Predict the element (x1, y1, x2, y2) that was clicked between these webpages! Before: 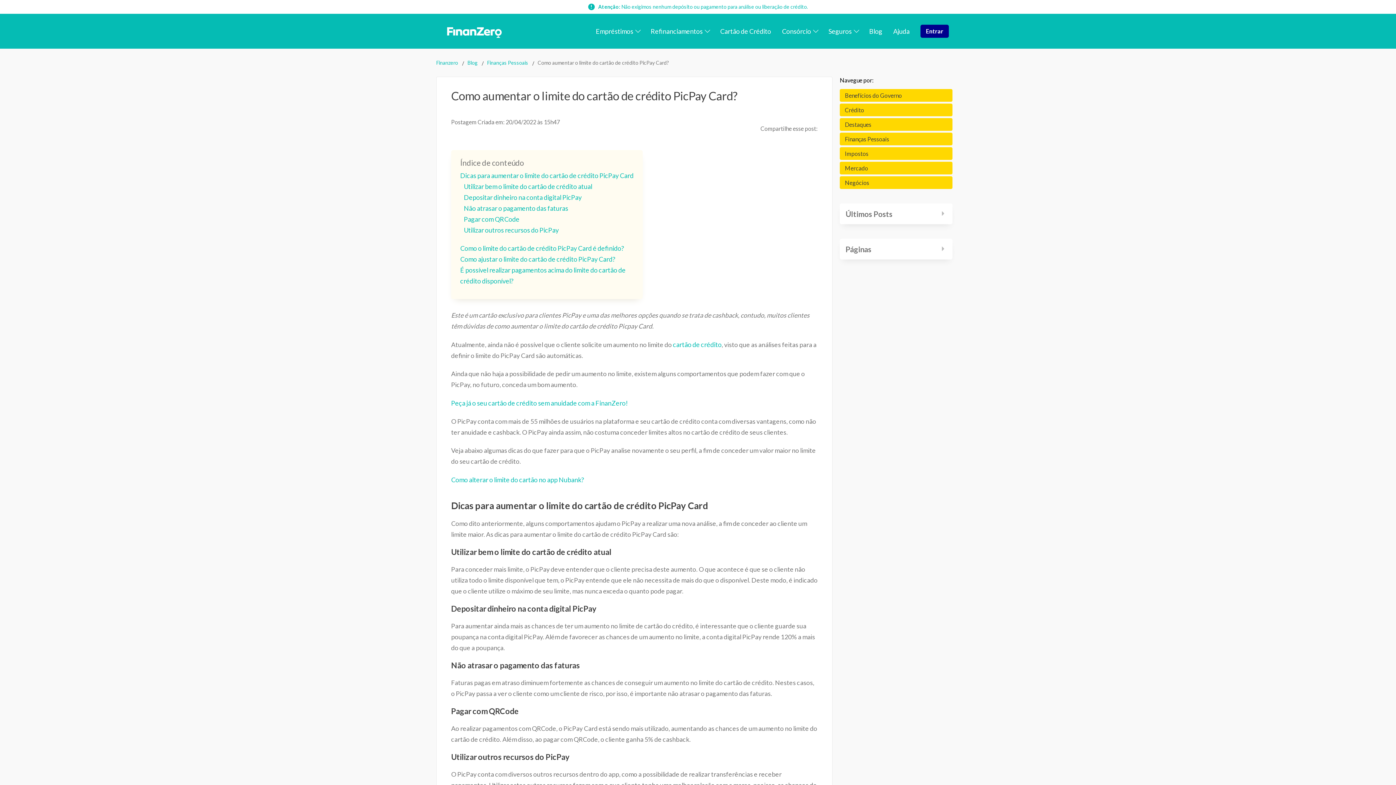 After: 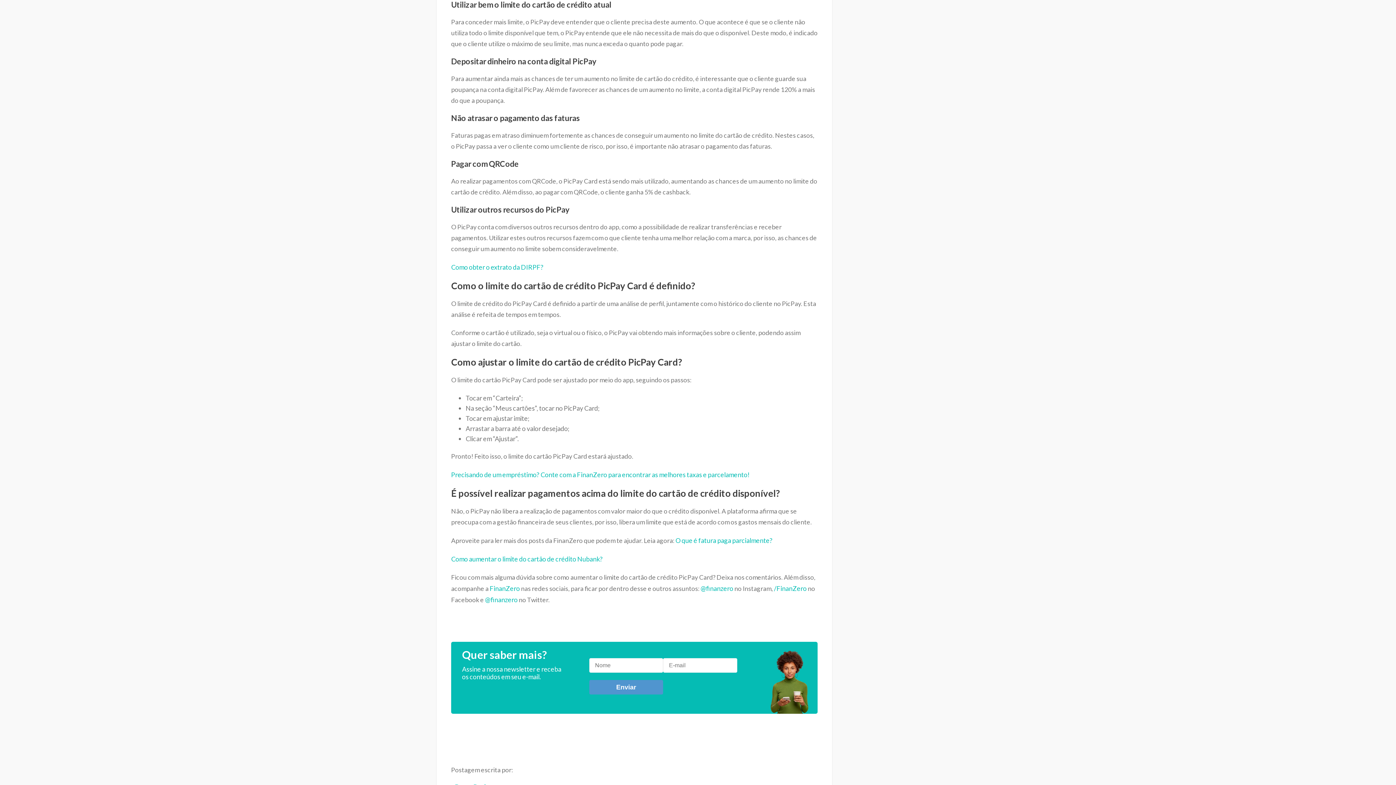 Action: label: Utilizar bem o limite do cartão de crédito atual bbox: (464, 182, 592, 190)